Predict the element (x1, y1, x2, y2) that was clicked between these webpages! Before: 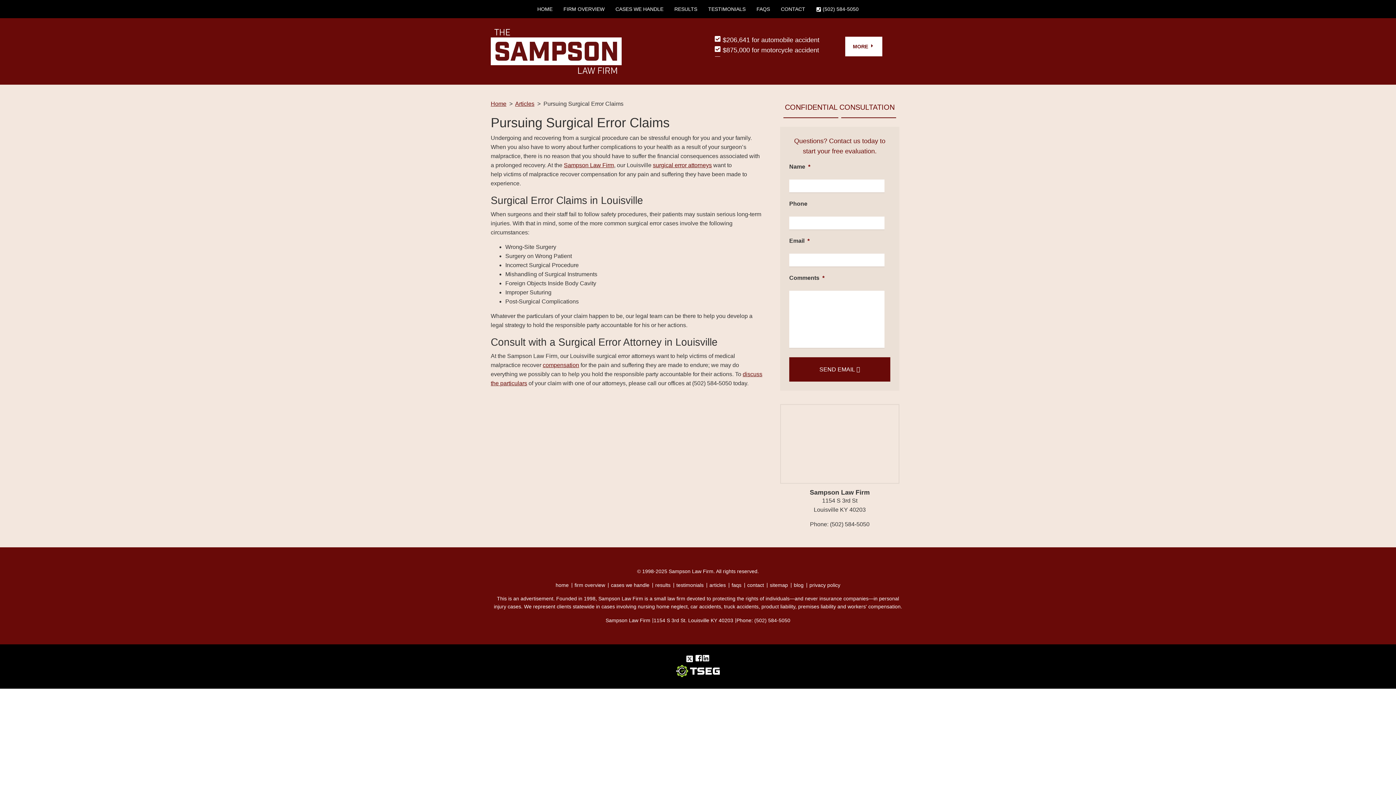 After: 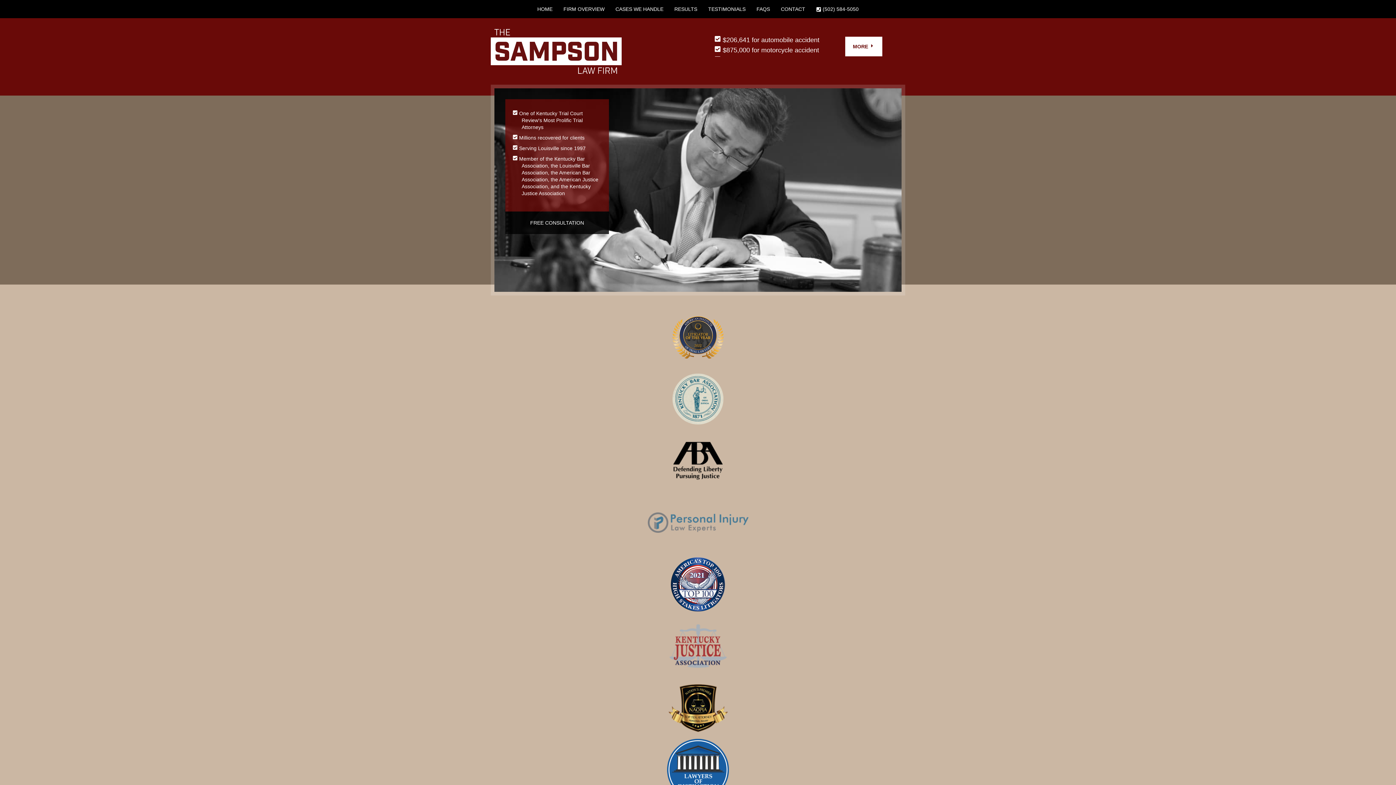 Action: bbox: (555, 582, 568, 588) label: home